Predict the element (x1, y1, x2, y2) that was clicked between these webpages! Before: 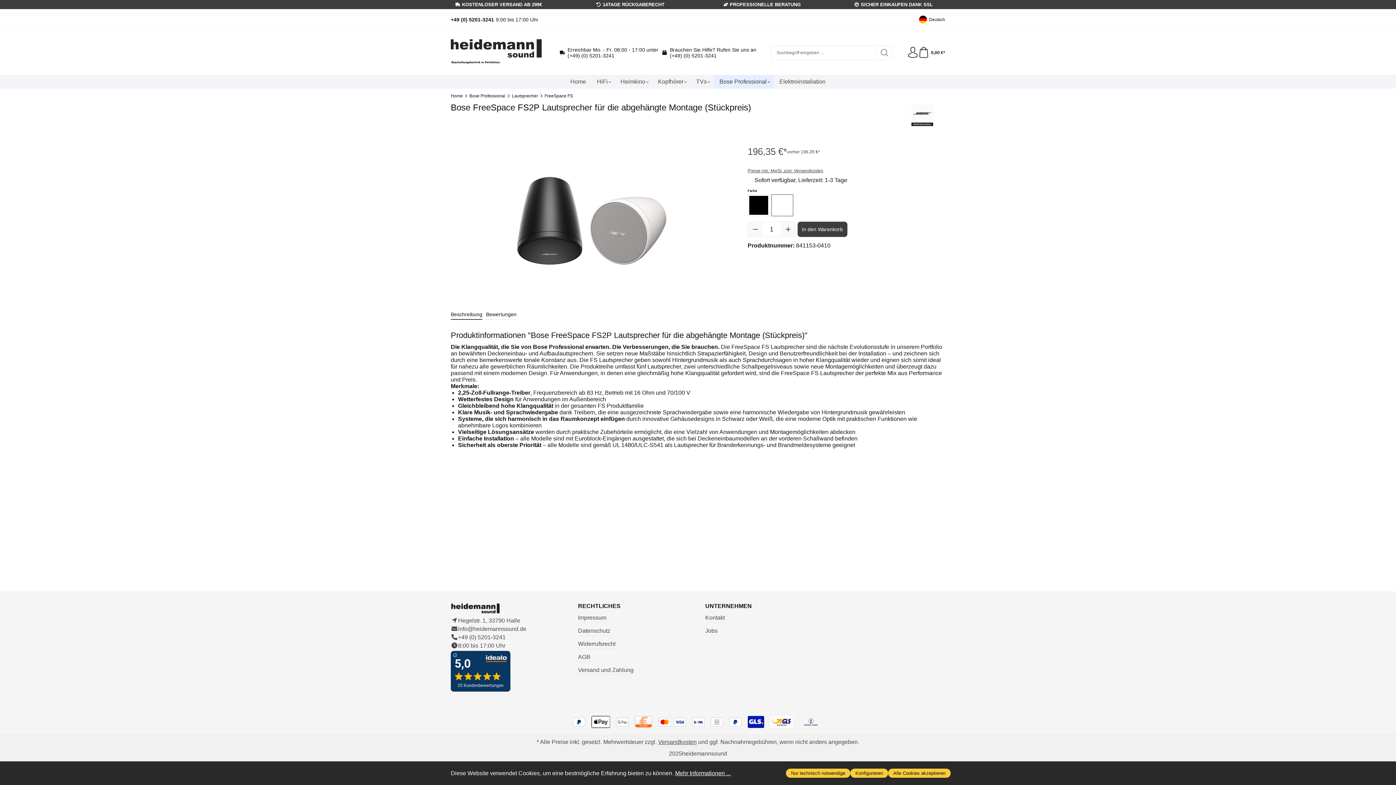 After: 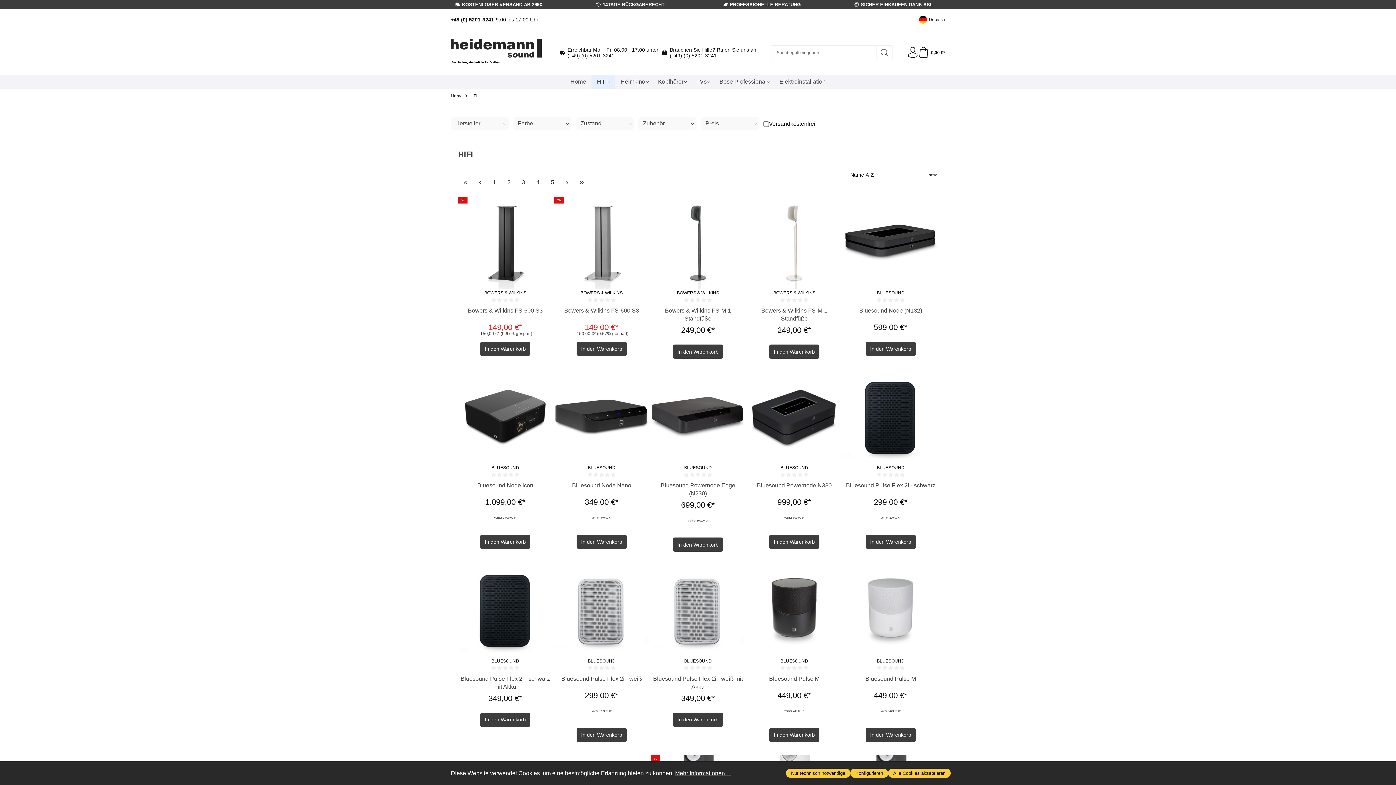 Action: label: HiFi bbox: (591, 75, 615, 88)